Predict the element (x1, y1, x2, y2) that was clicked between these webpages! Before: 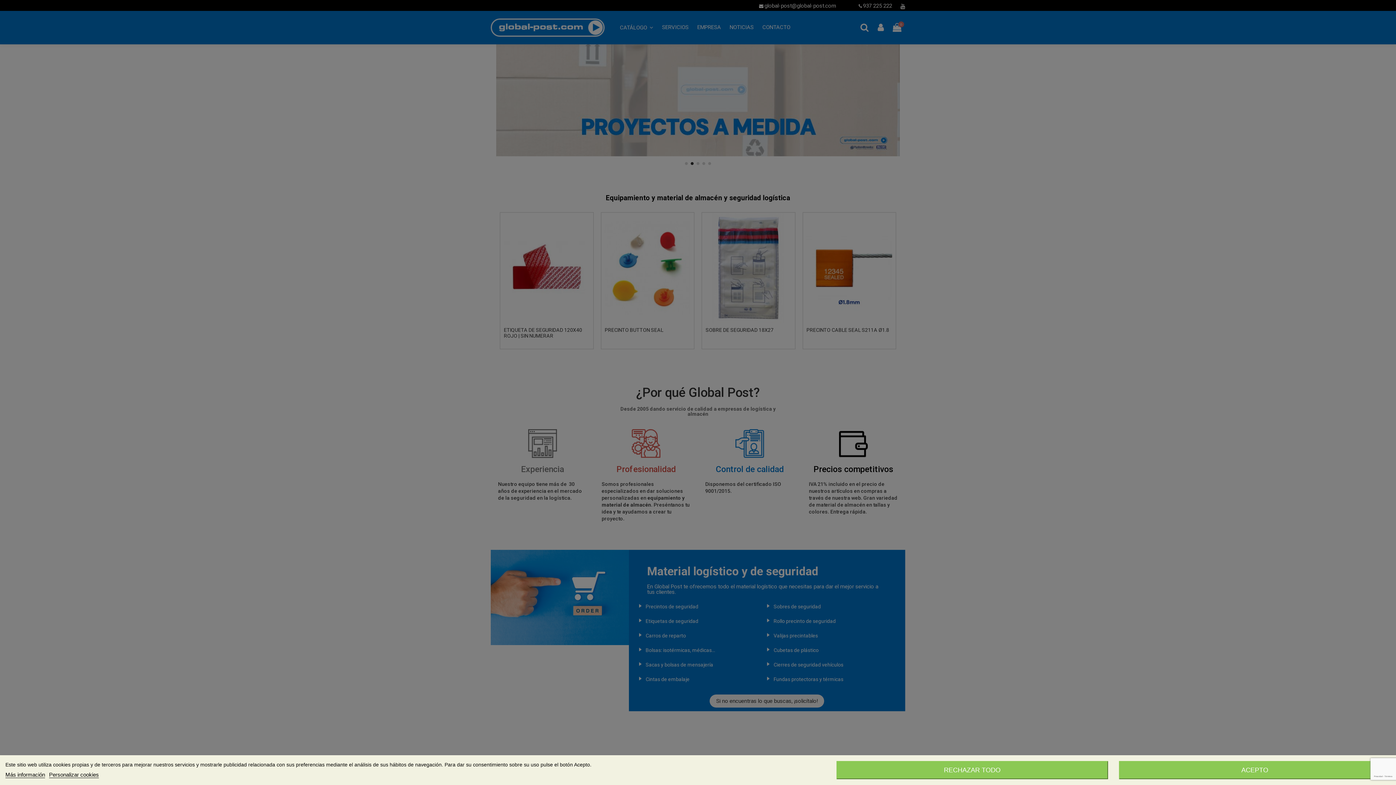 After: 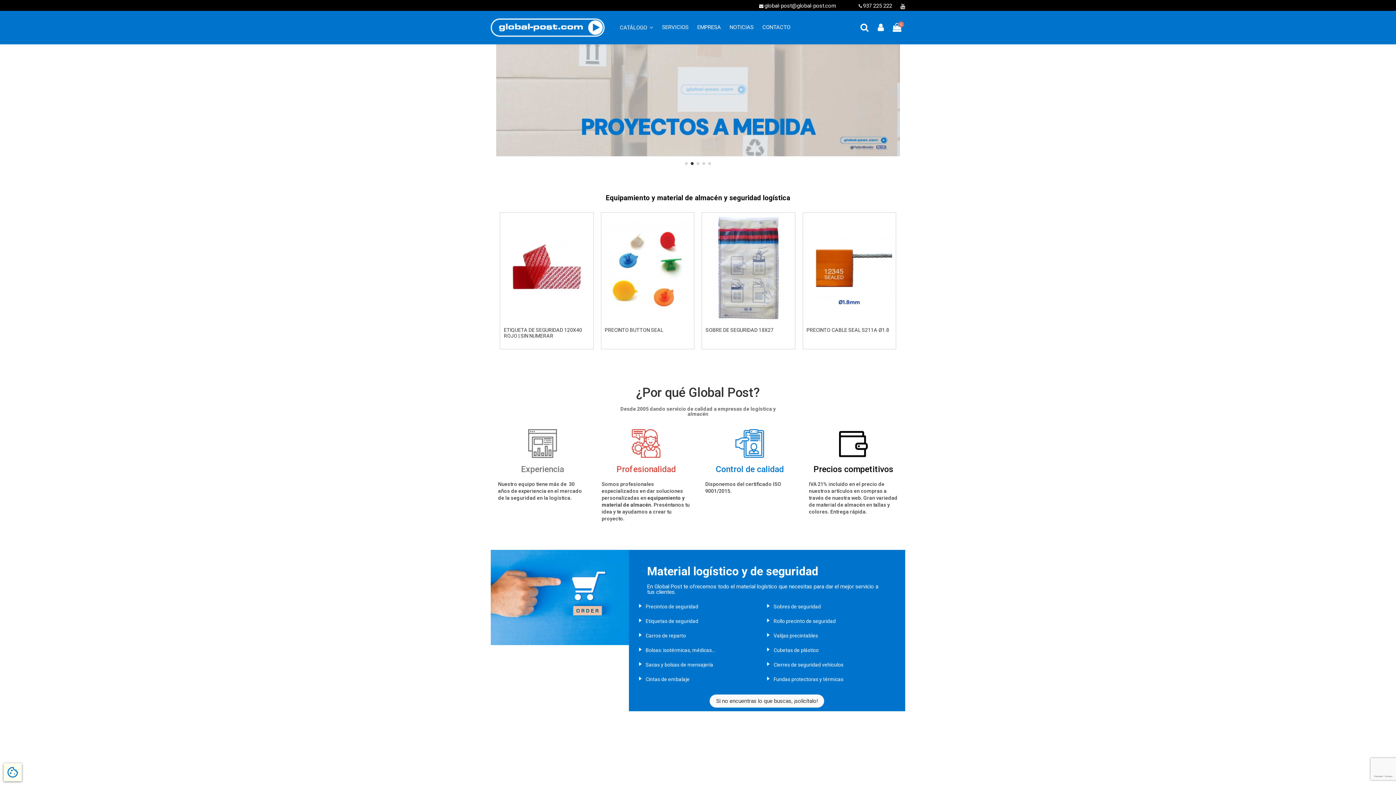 Action: label: RECHAZAR TODO bbox: (836, 761, 1108, 779)